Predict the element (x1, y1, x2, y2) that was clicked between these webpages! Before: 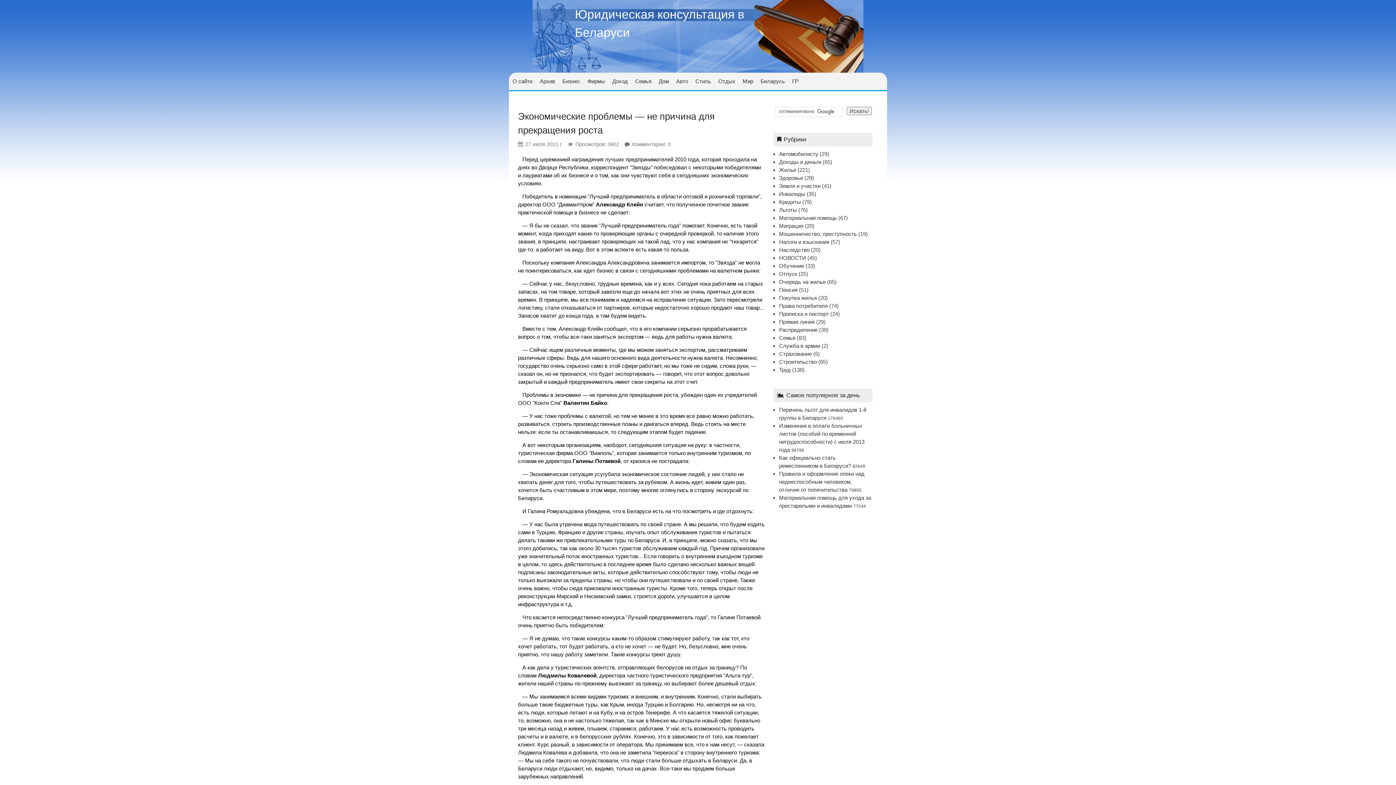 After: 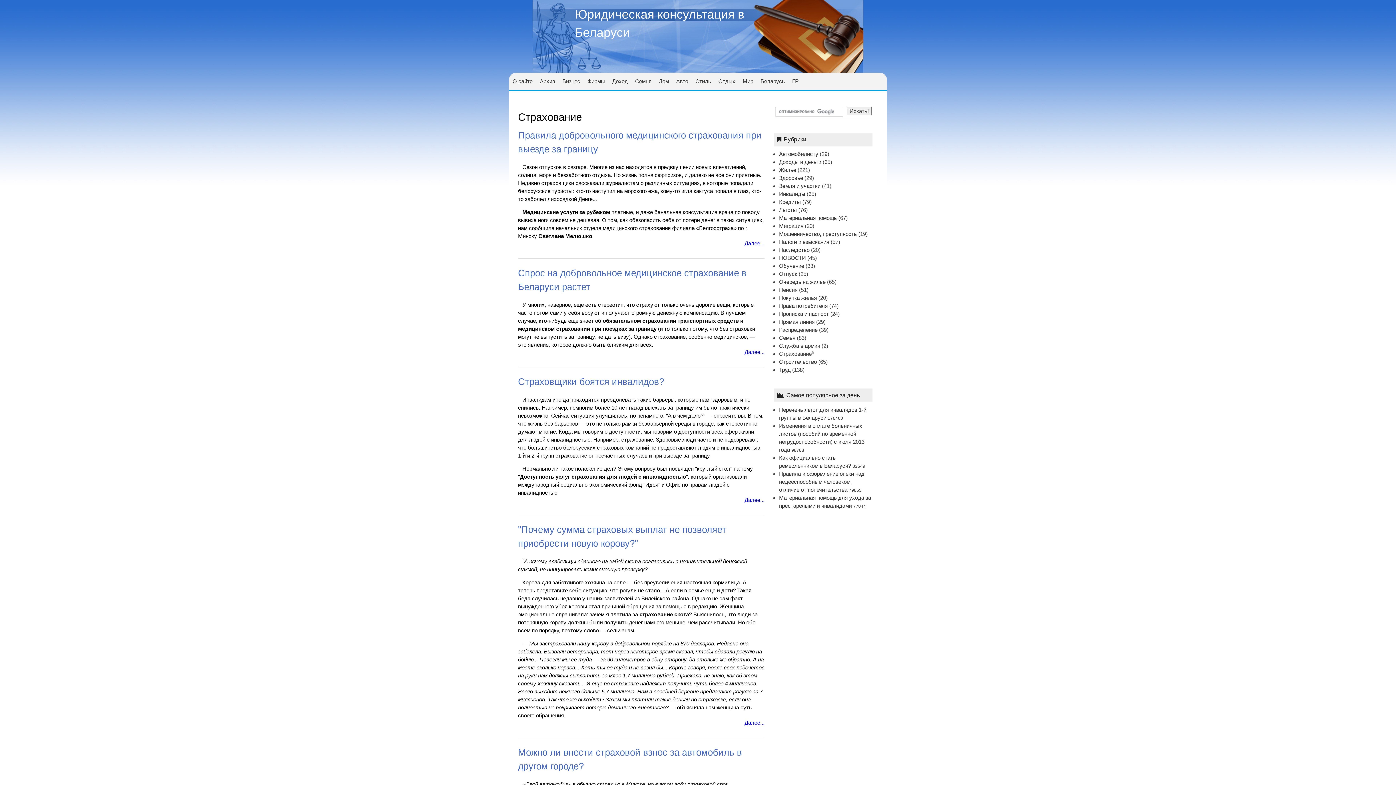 Action: label: Страхование bbox: (779, 350, 812, 357)